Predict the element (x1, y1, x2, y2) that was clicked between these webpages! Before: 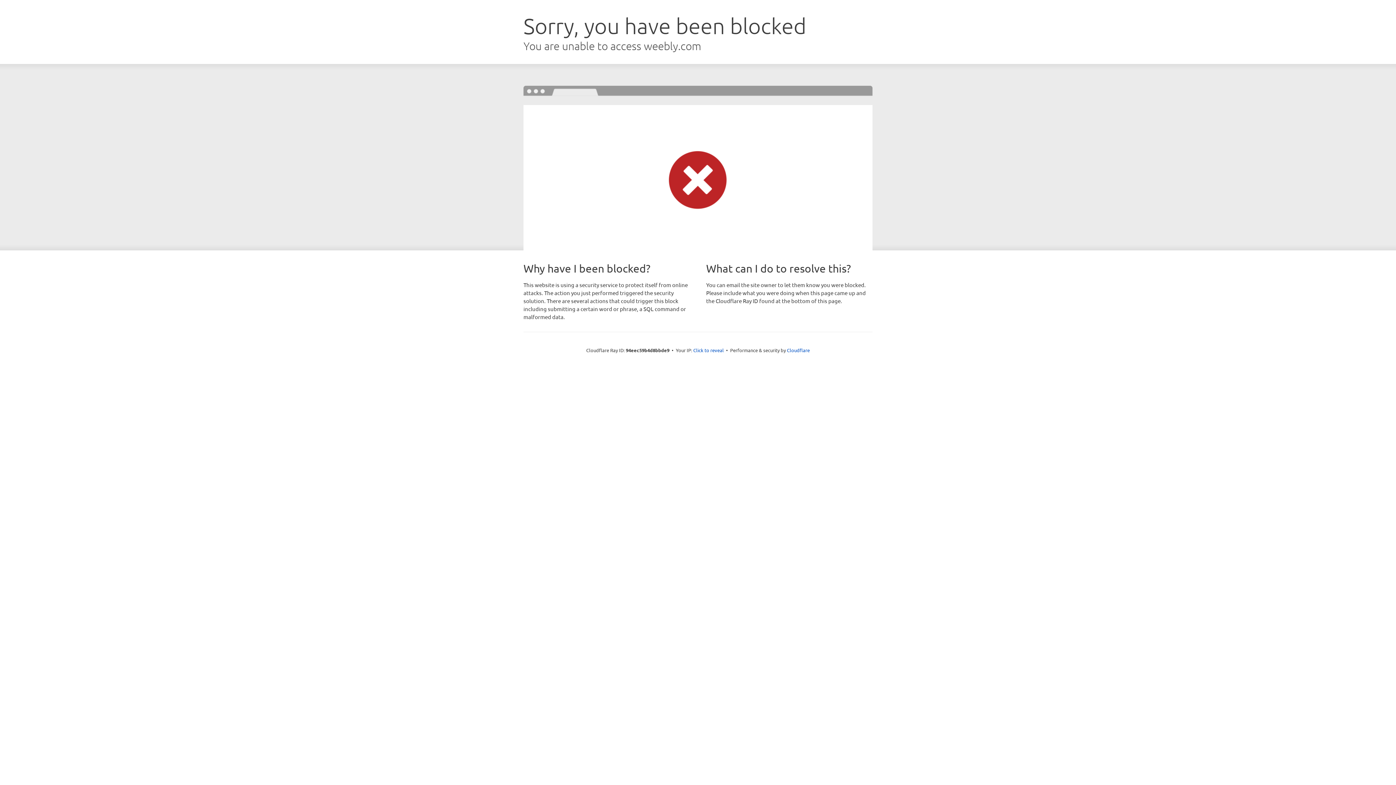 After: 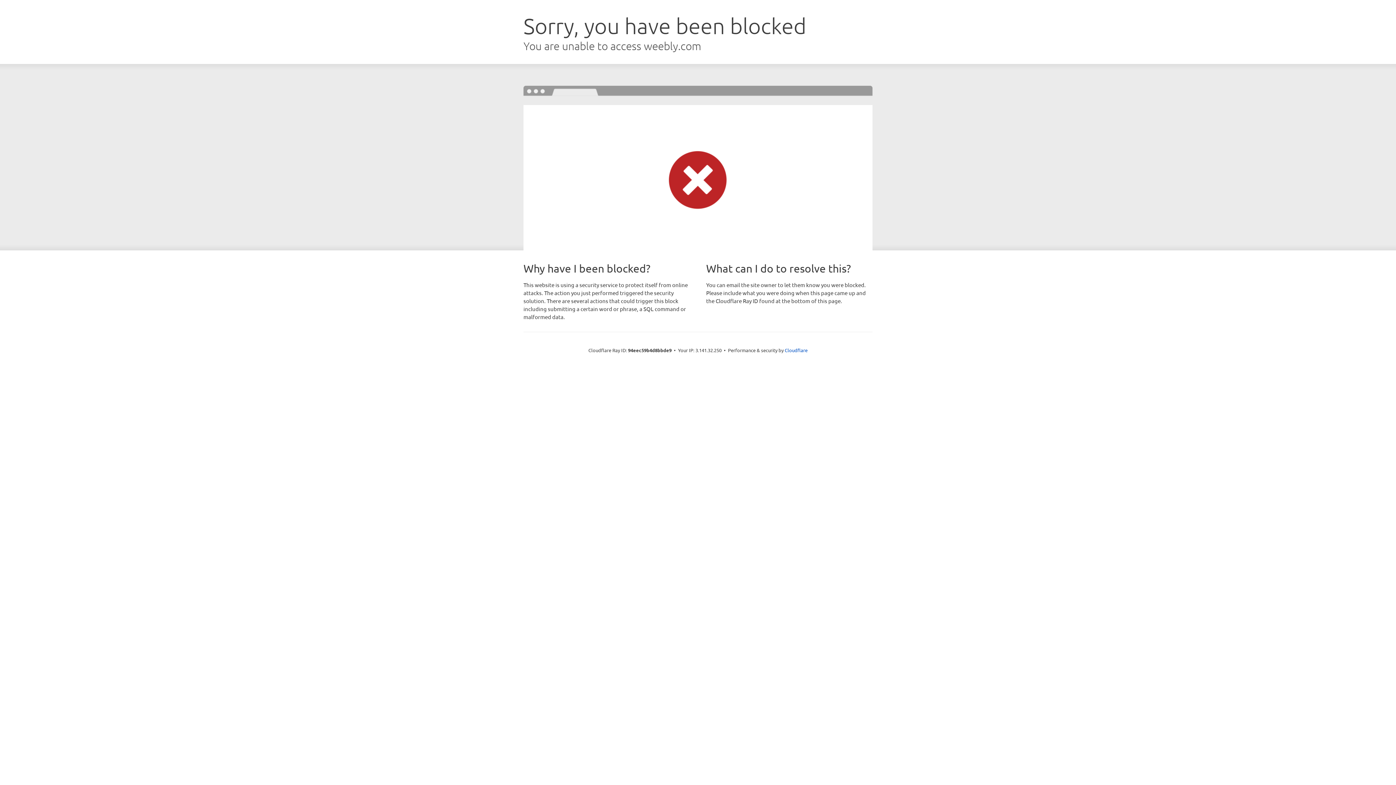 Action: bbox: (693, 346, 724, 353) label: Click to reveal